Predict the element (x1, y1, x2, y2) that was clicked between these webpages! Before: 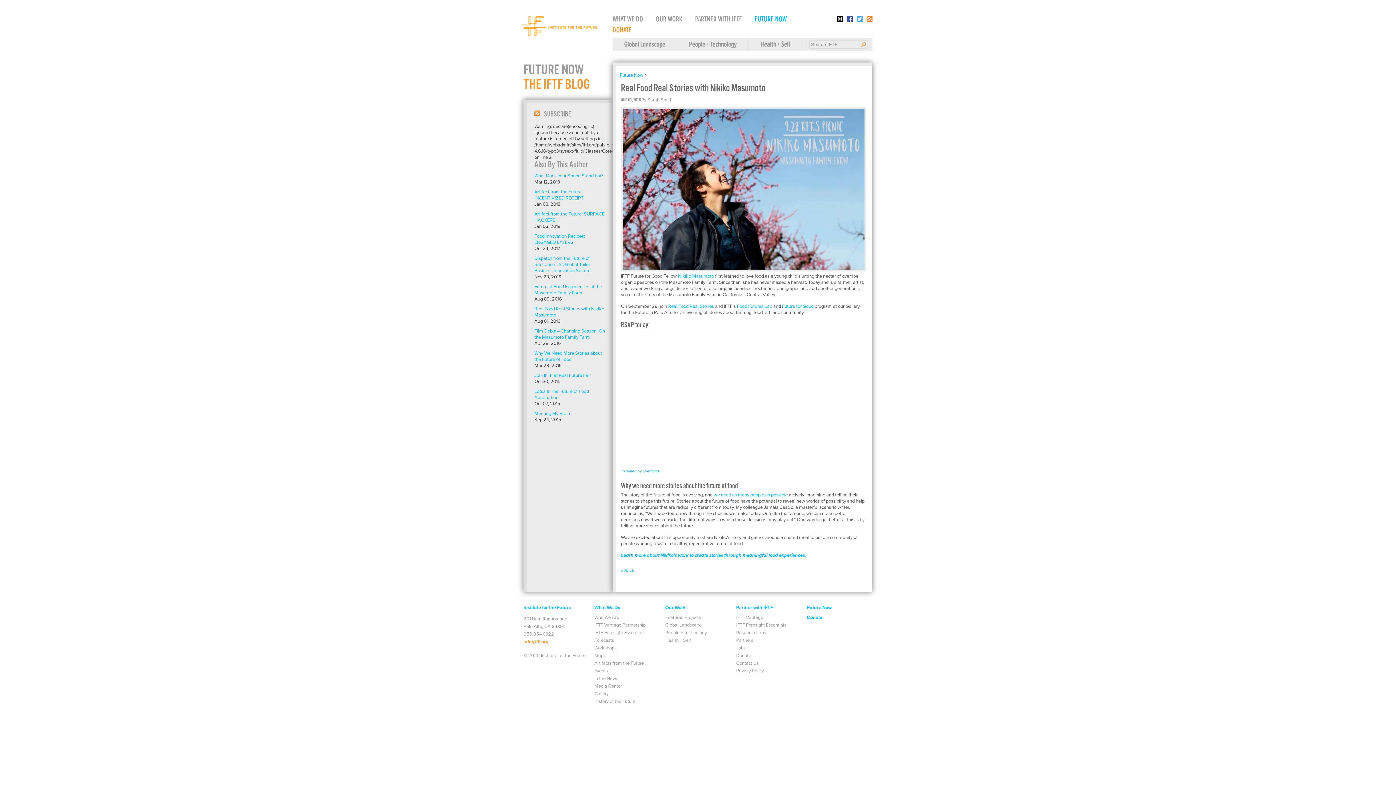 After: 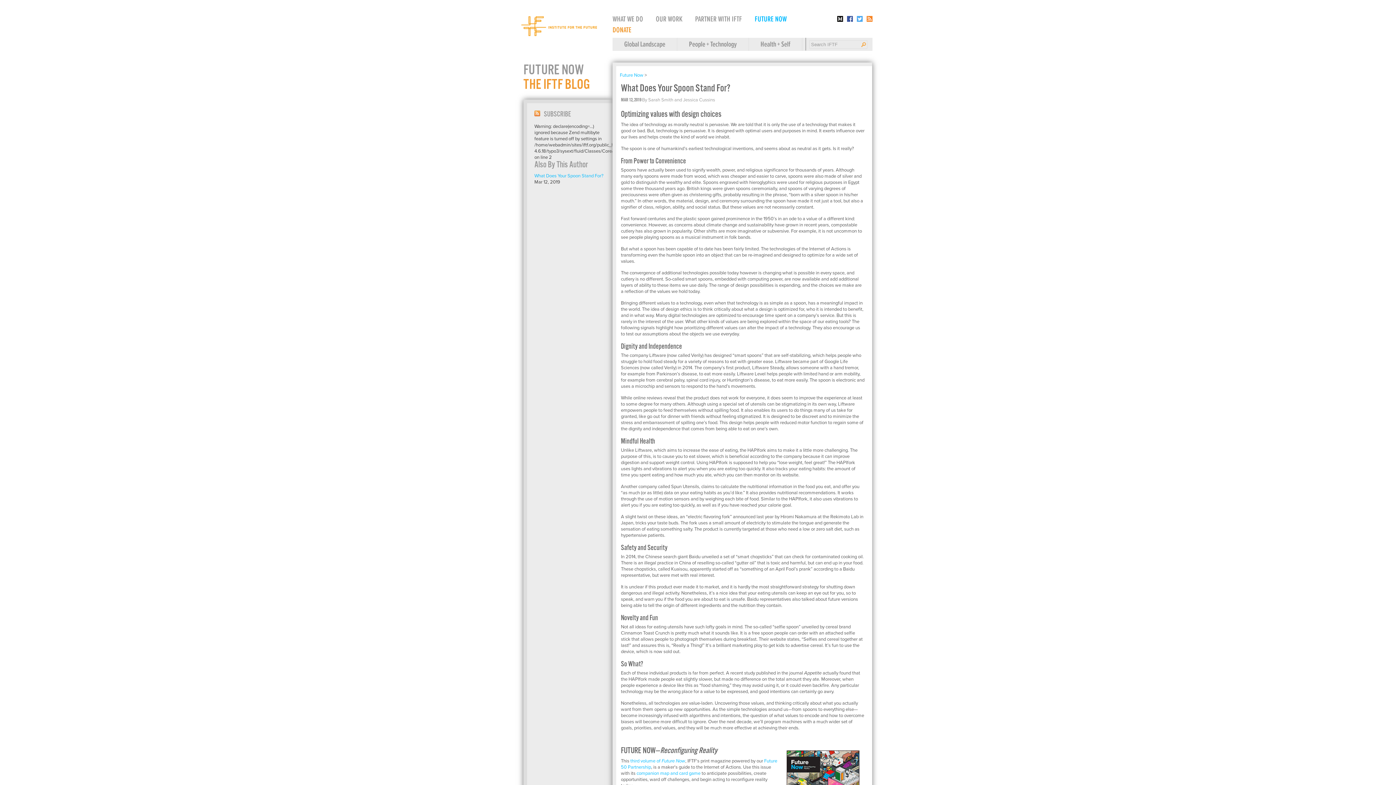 Action: label: What Does Your Spoon Stand For? bbox: (534, 173, 605, 179)